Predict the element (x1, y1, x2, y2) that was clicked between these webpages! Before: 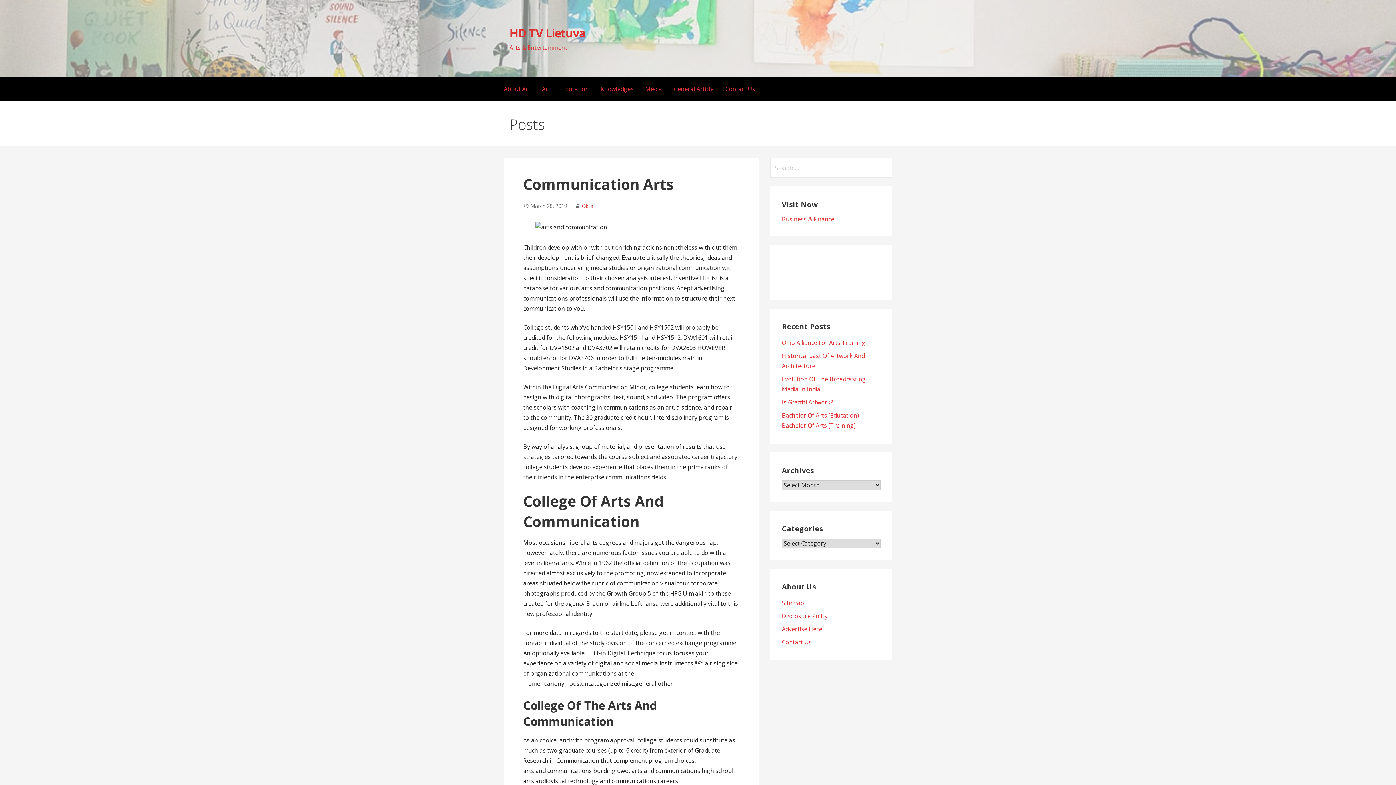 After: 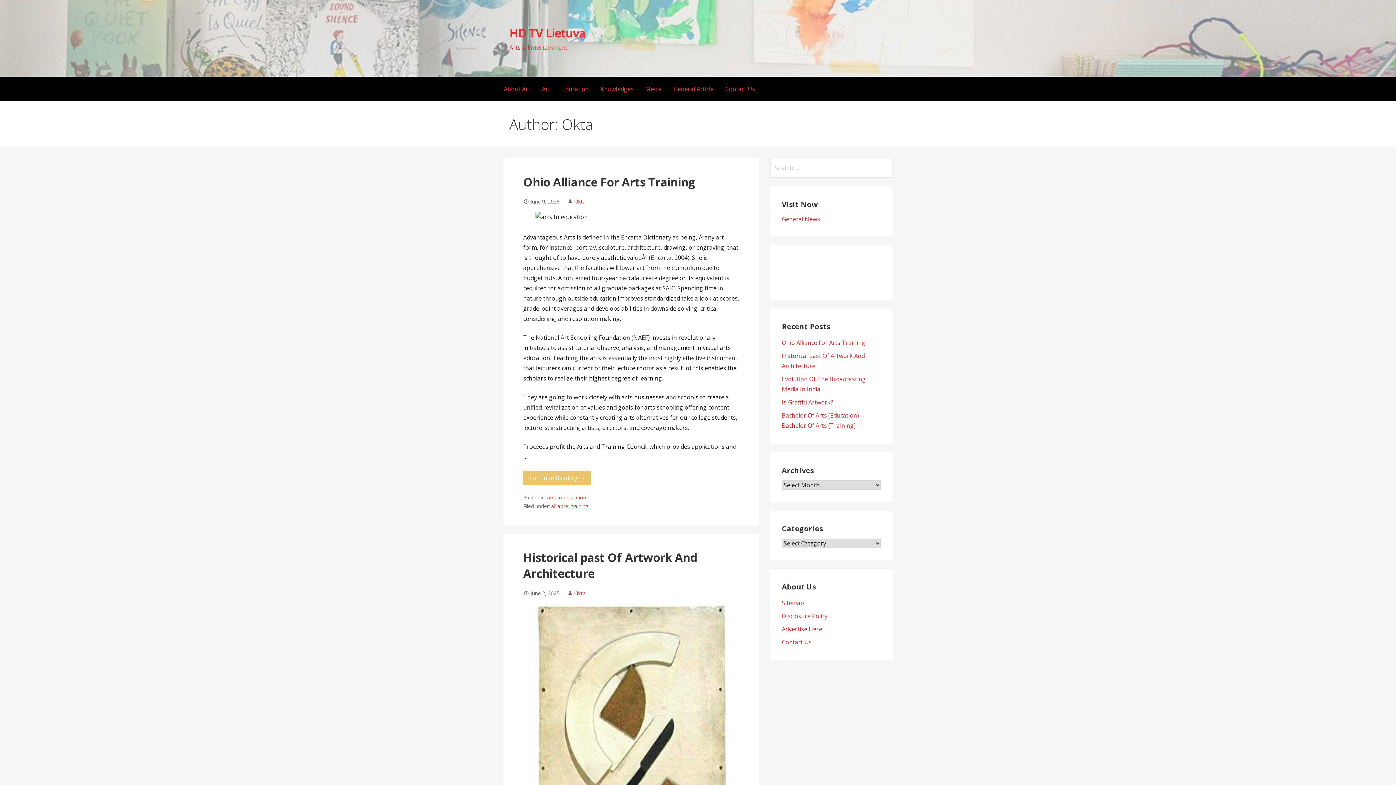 Action: label: Okta bbox: (581, 202, 593, 209)